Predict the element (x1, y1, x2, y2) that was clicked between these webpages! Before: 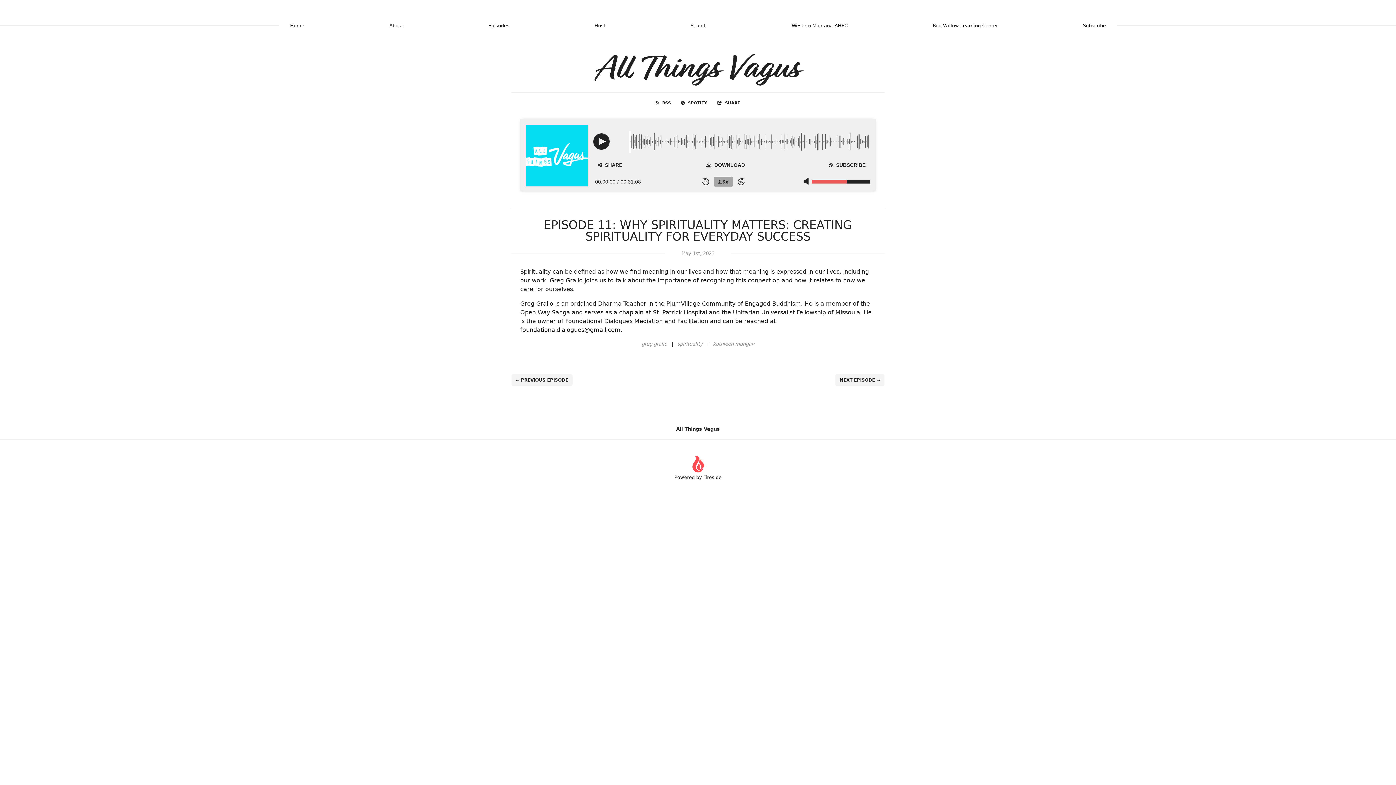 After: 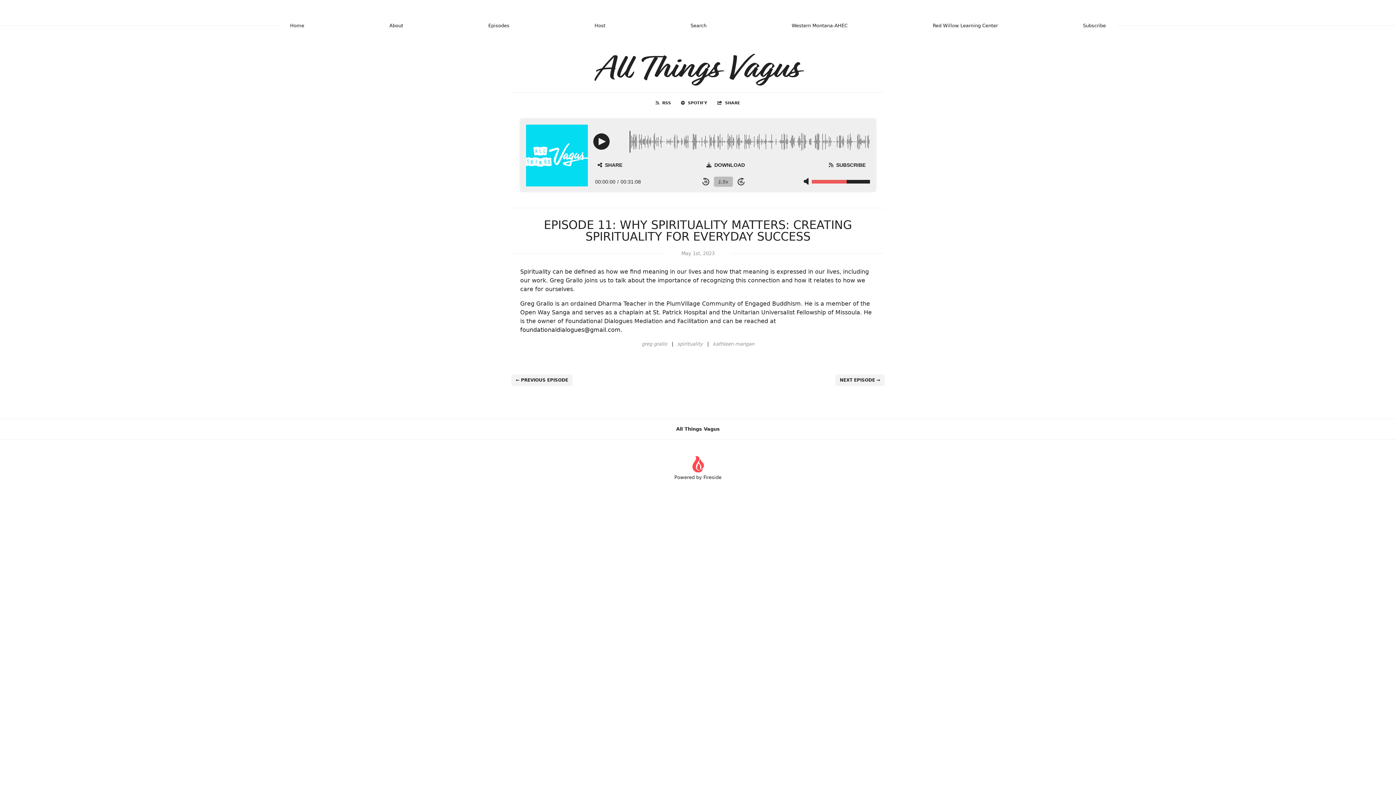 Action: label: Change Playback Speed bbox: (714, 176, 732, 186)